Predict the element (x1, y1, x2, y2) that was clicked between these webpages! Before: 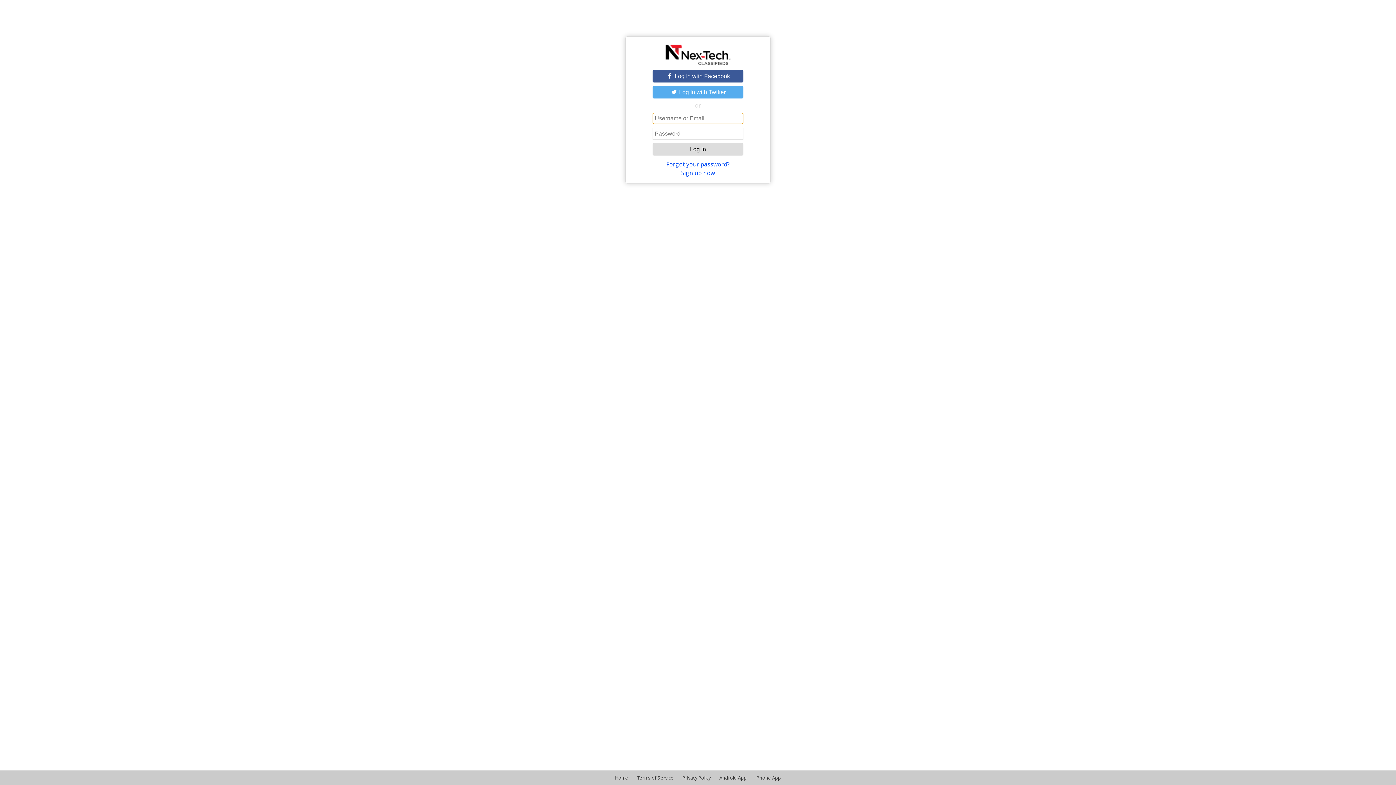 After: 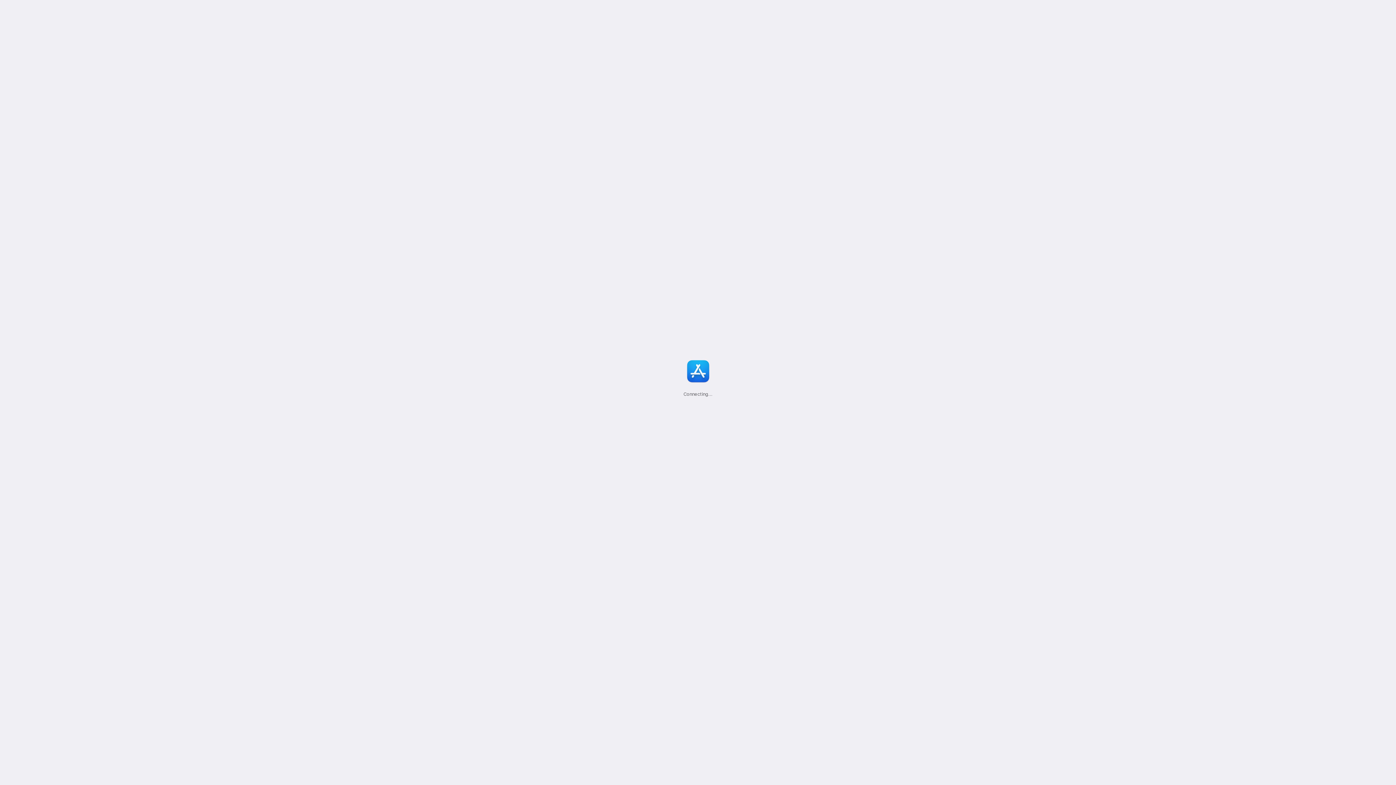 Action: bbox: (755, 774, 781, 781) label: iPhone App